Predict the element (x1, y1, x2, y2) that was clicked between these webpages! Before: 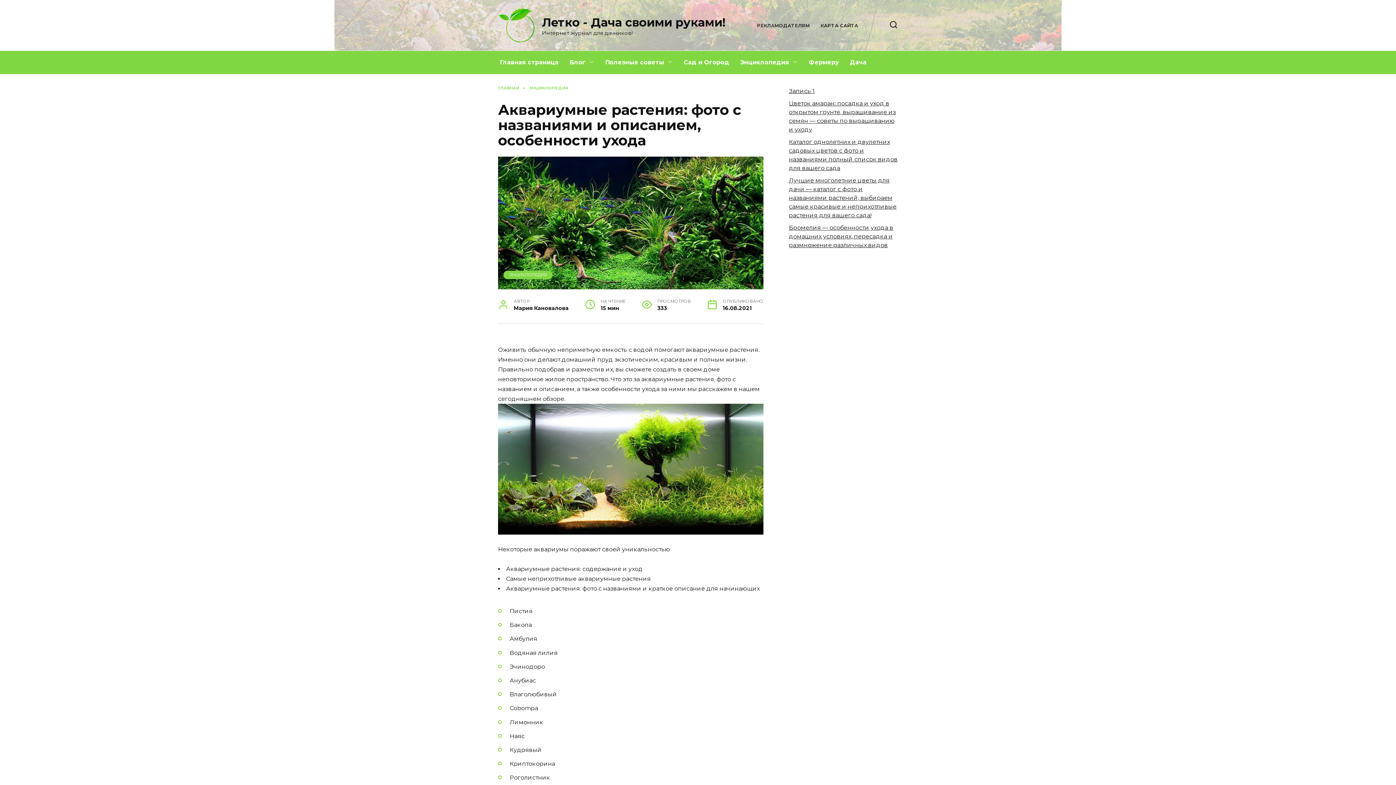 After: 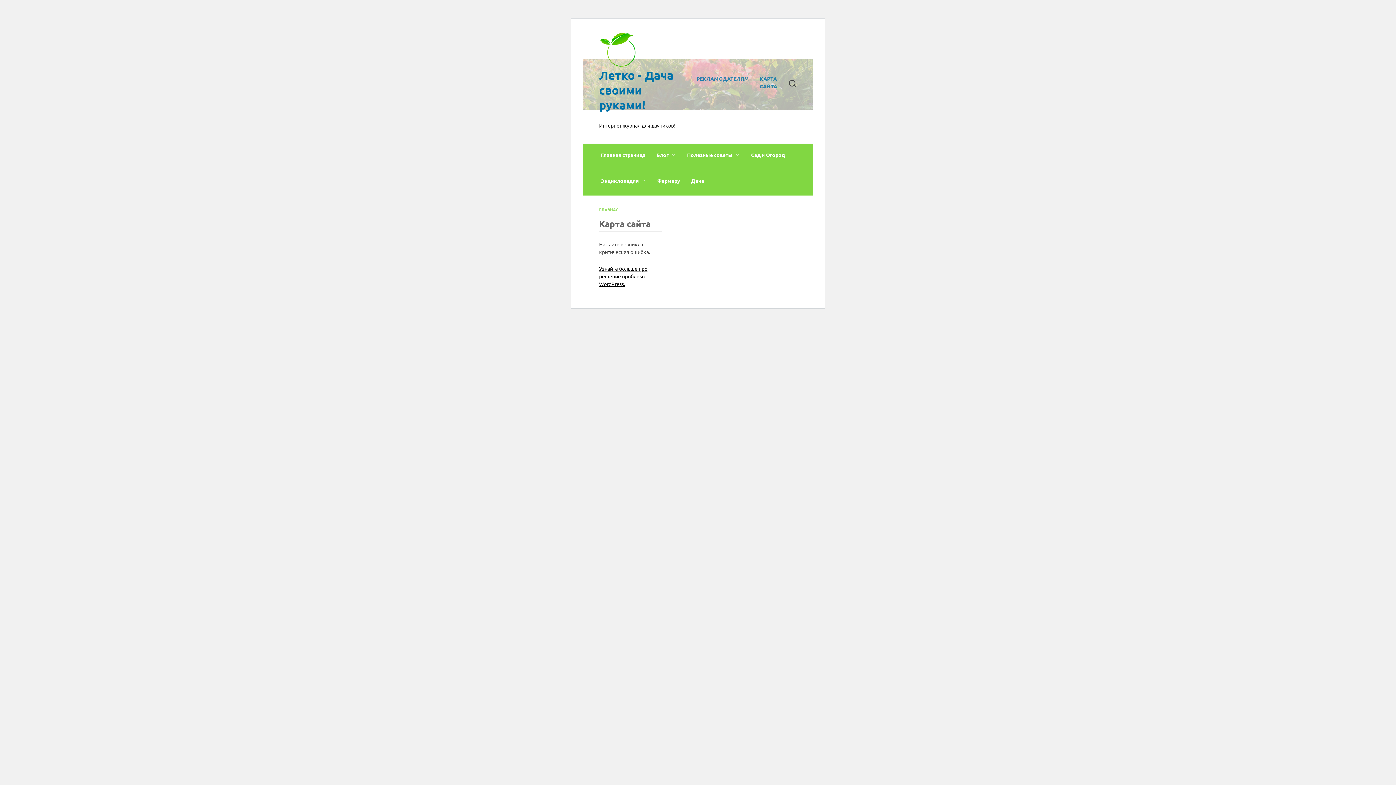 Action: label: КАРТА САЙТА bbox: (820, 22, 858, 28)